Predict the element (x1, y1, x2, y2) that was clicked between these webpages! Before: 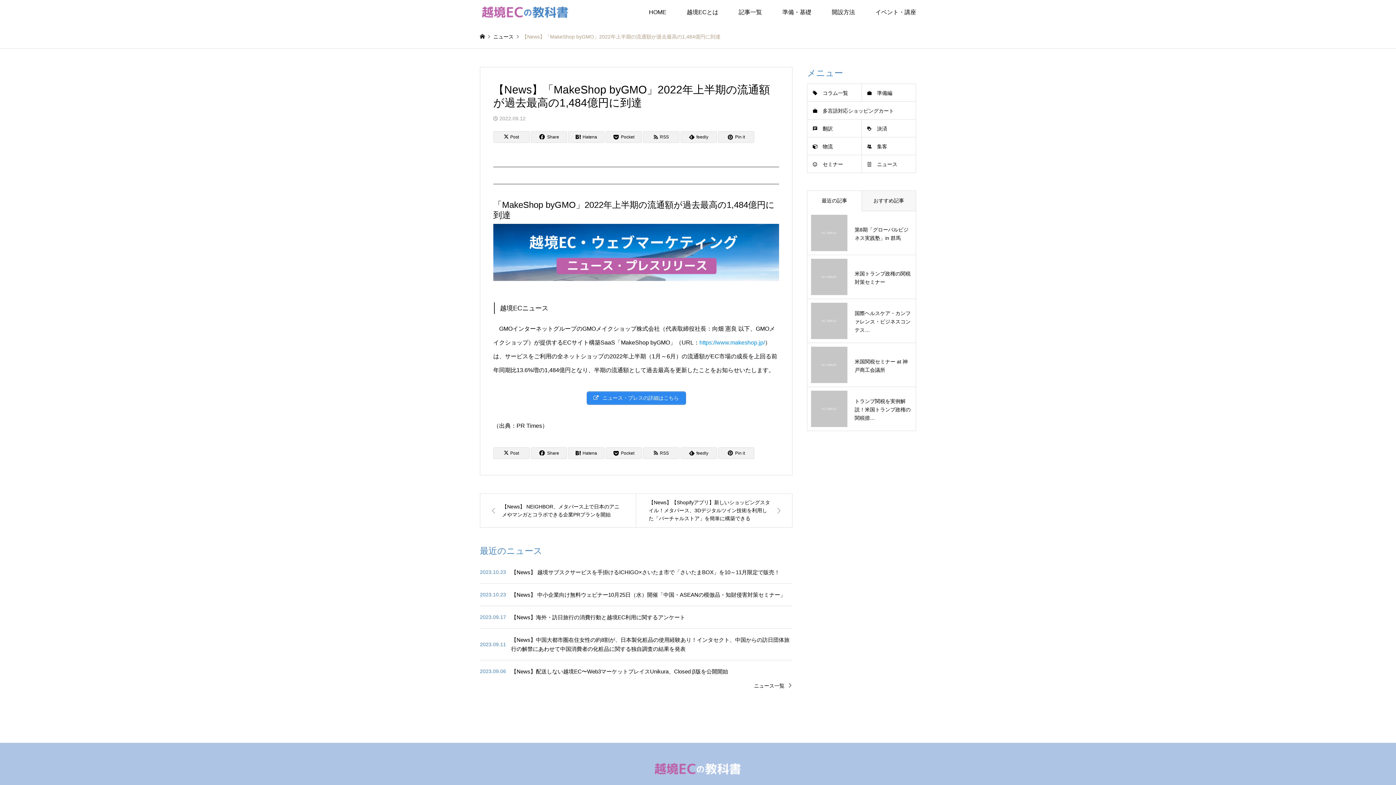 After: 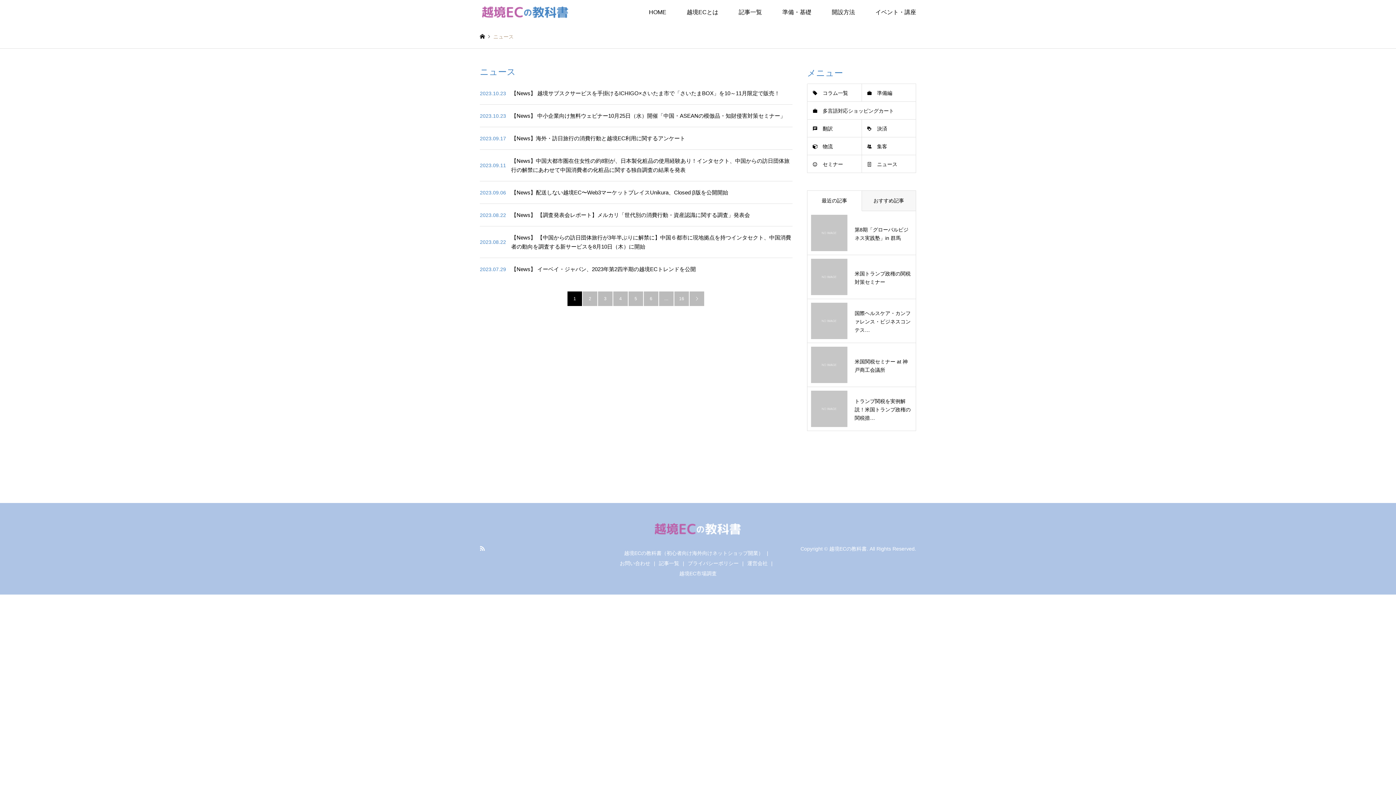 Action: label: ニュース bbox: (493, 33, 513, 39)